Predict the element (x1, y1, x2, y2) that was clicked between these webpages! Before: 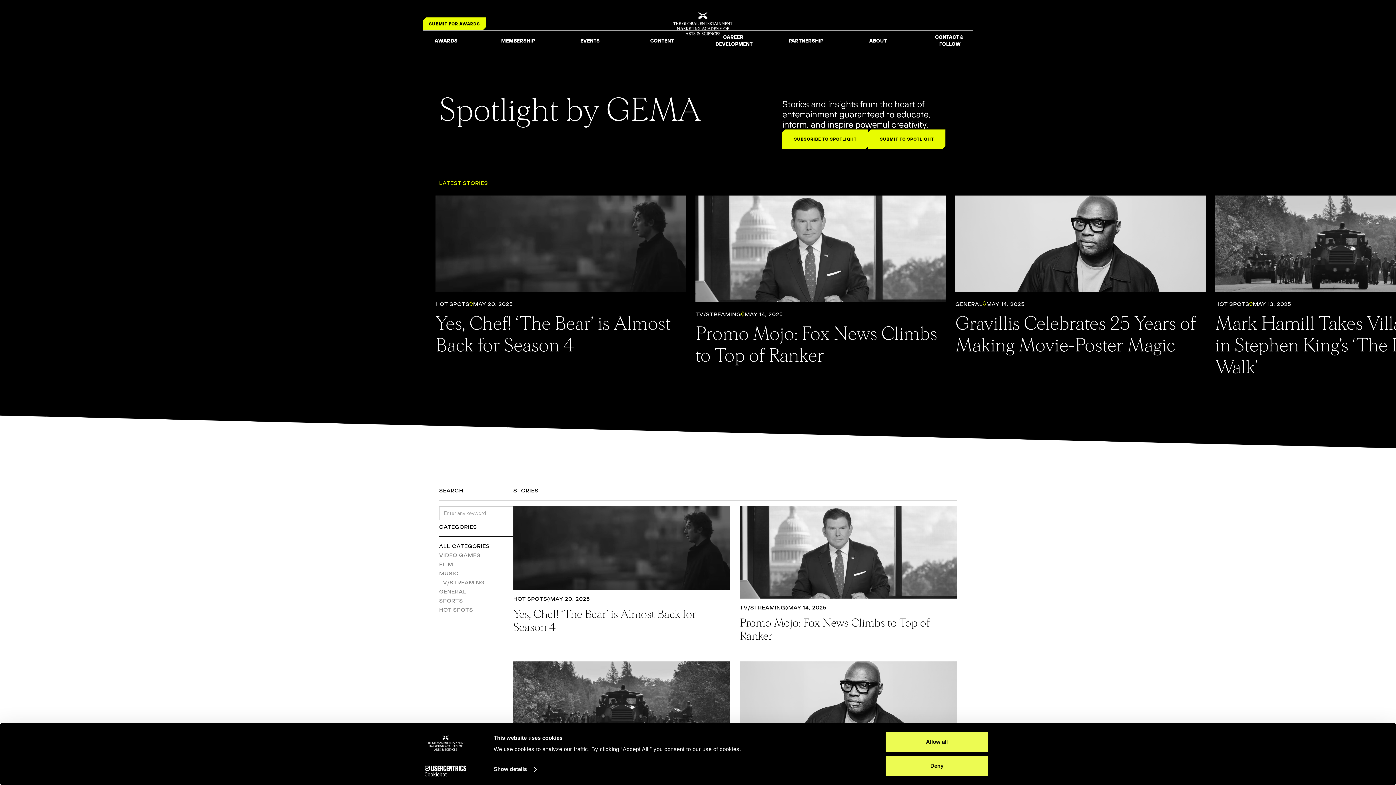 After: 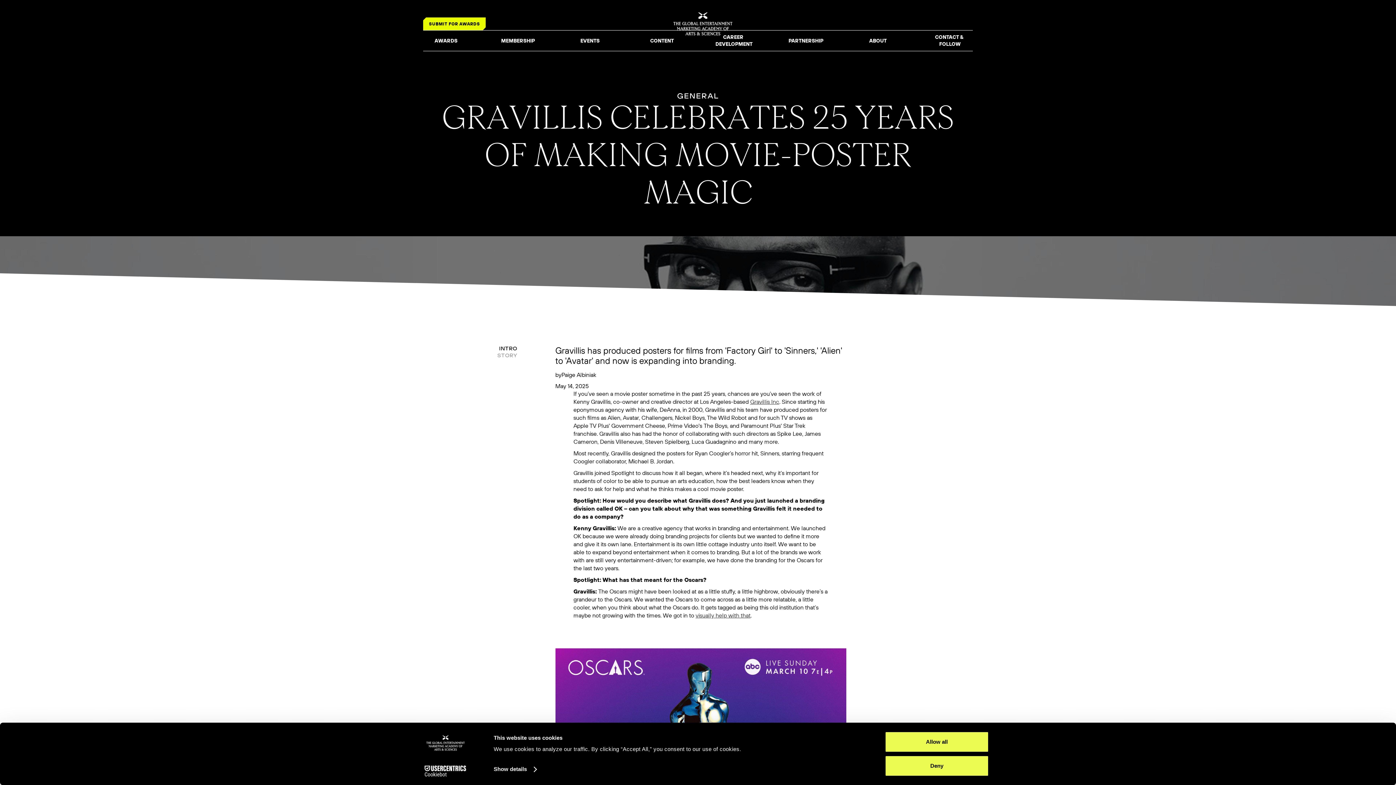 Action: bbox: (955, 195, 1206, 356) label: GENERAL
MAY 14, 2025
Gravillis Celebrates 25 Years of Making Movie-Poster Magic